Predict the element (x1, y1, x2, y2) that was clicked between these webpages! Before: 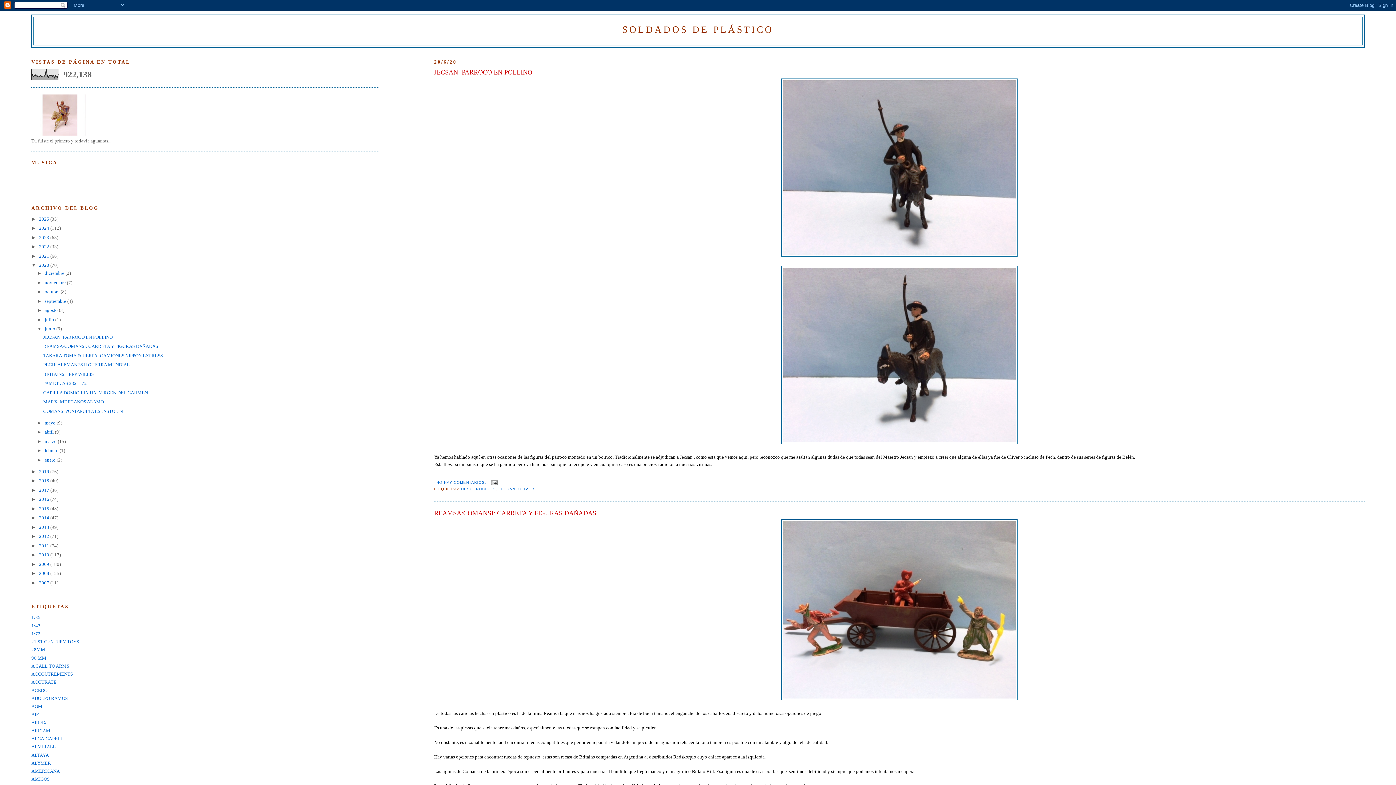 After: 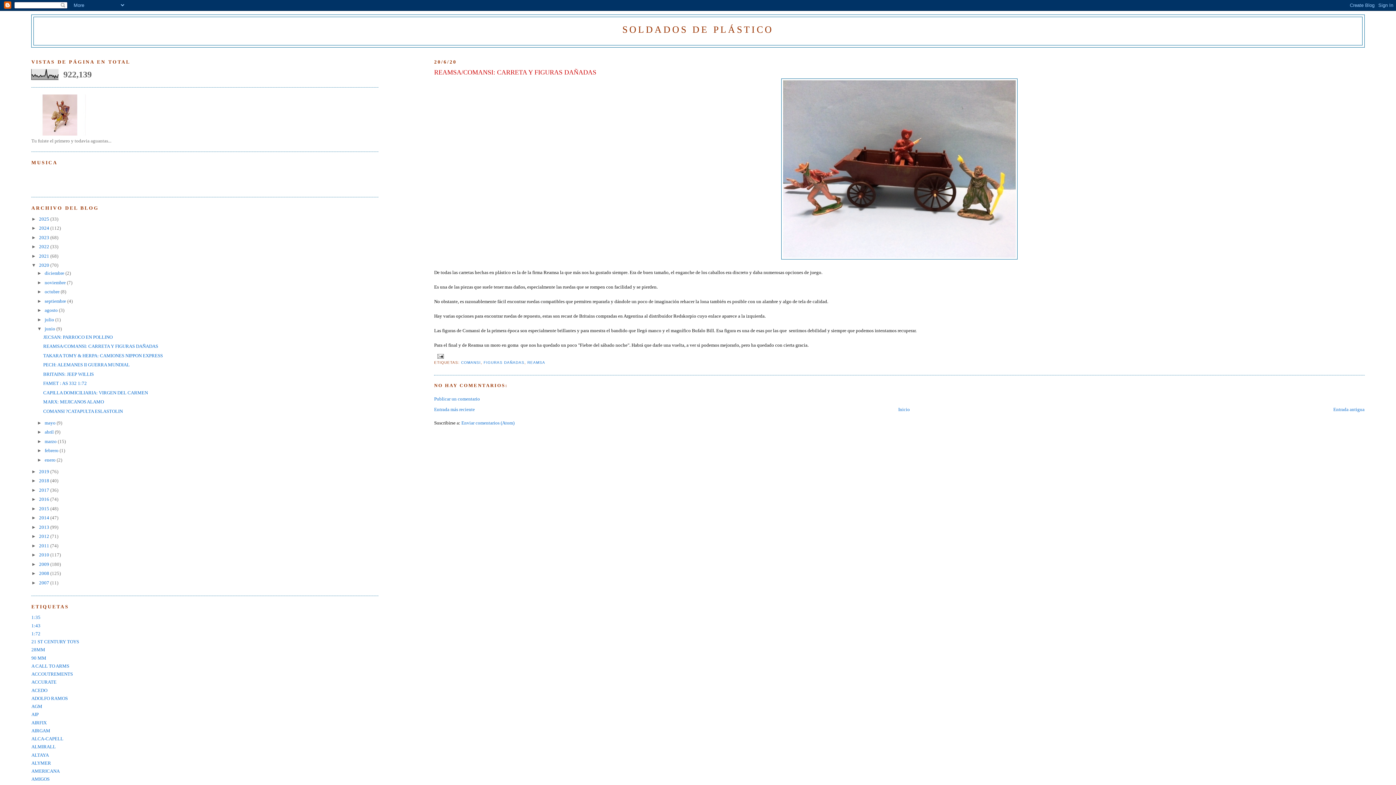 Action: label: REAMSA/COMANSI: CARRETA Y FIGURAS DAÑADAS bbox: (43, 343, 158, 349)